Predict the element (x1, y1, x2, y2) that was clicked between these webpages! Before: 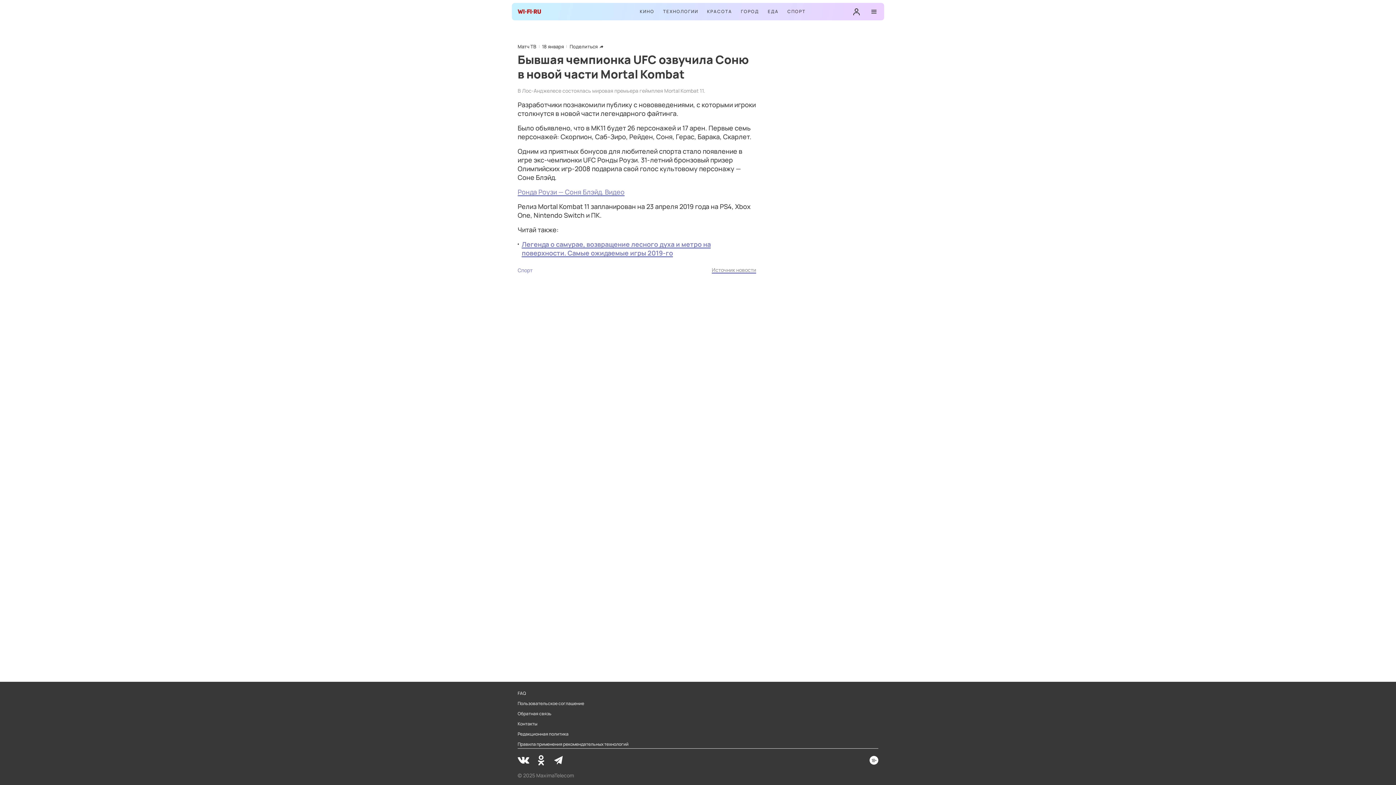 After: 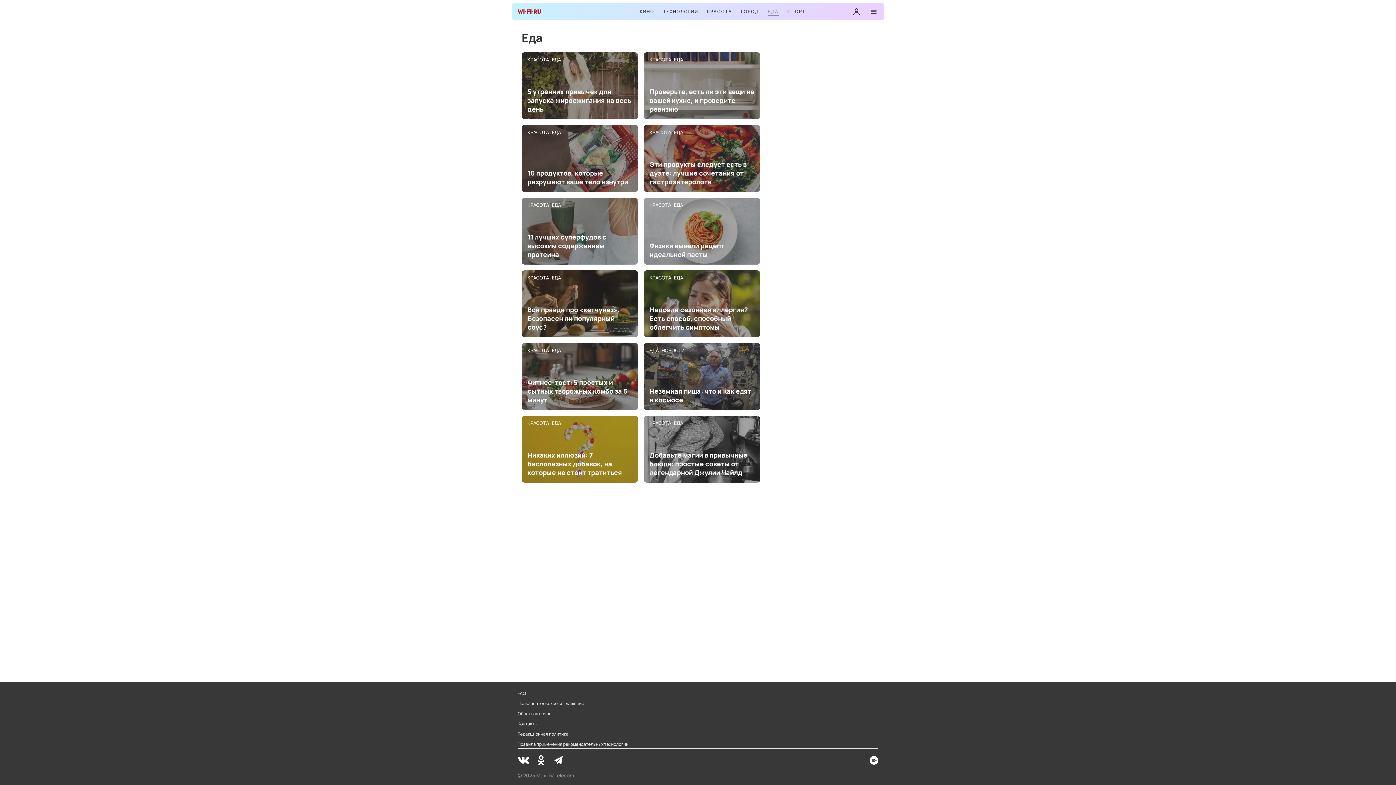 Action: label: ЕДА bbox: (768, 8, 778, 15)